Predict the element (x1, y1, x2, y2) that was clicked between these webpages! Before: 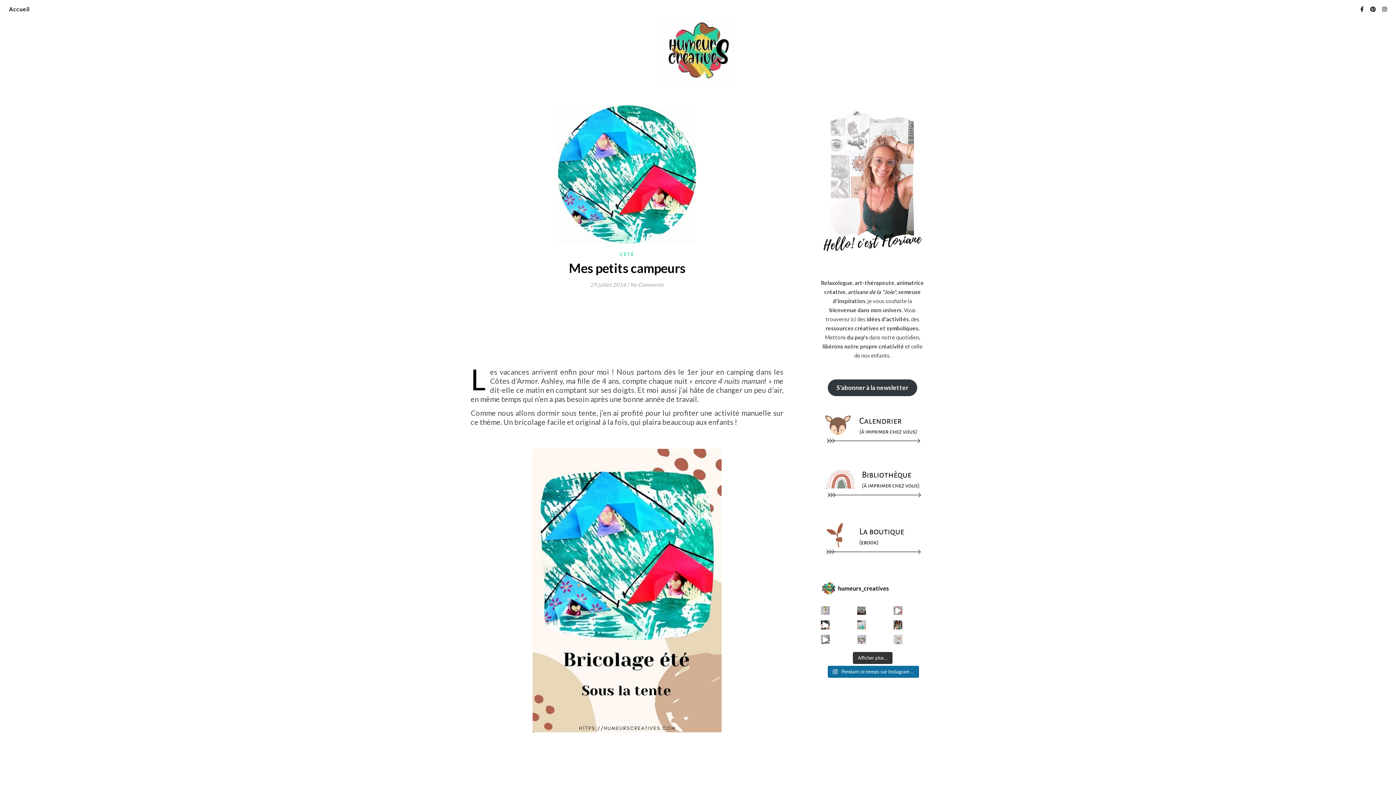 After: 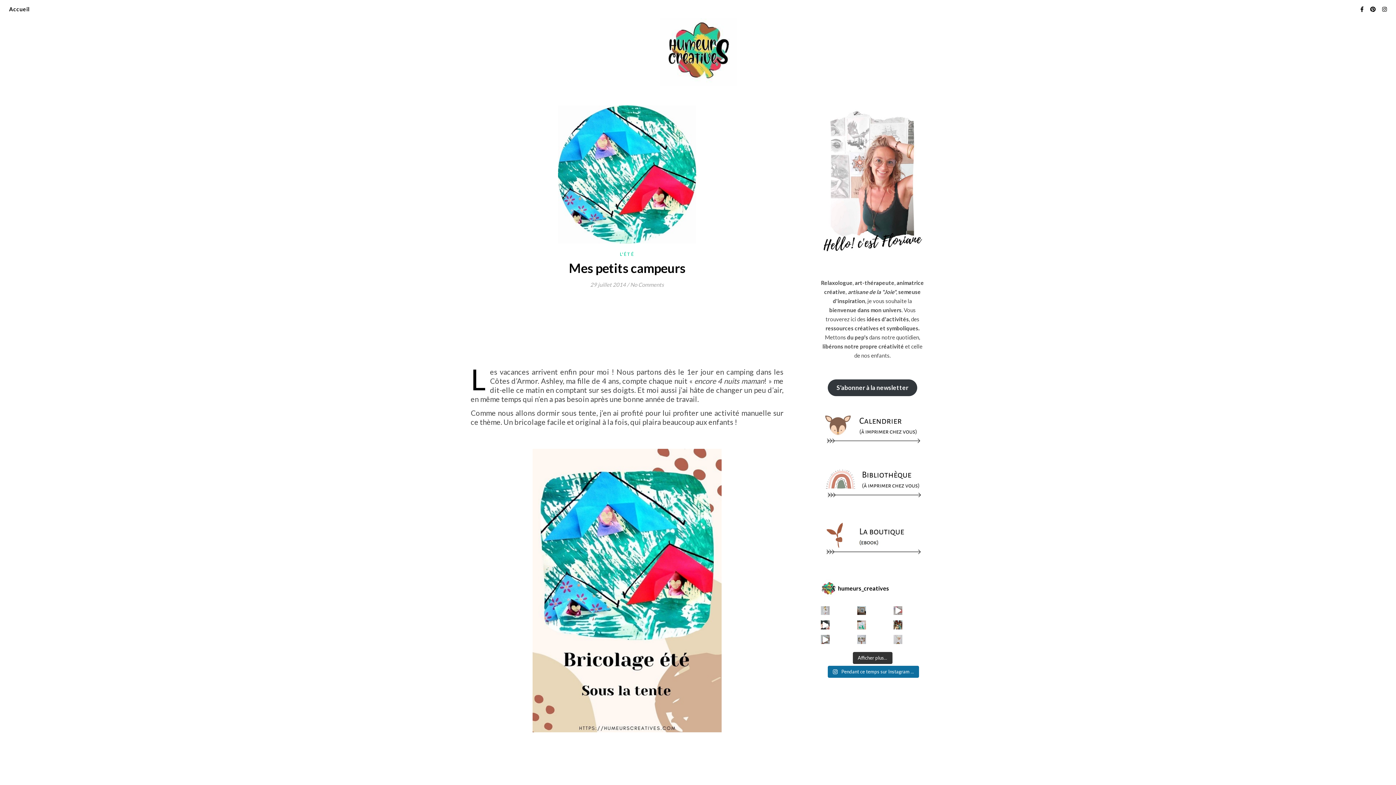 Action: label: S'en mettre pleins les yeux avec cet adorable DIY bbox: (820, 606, 829, 615)